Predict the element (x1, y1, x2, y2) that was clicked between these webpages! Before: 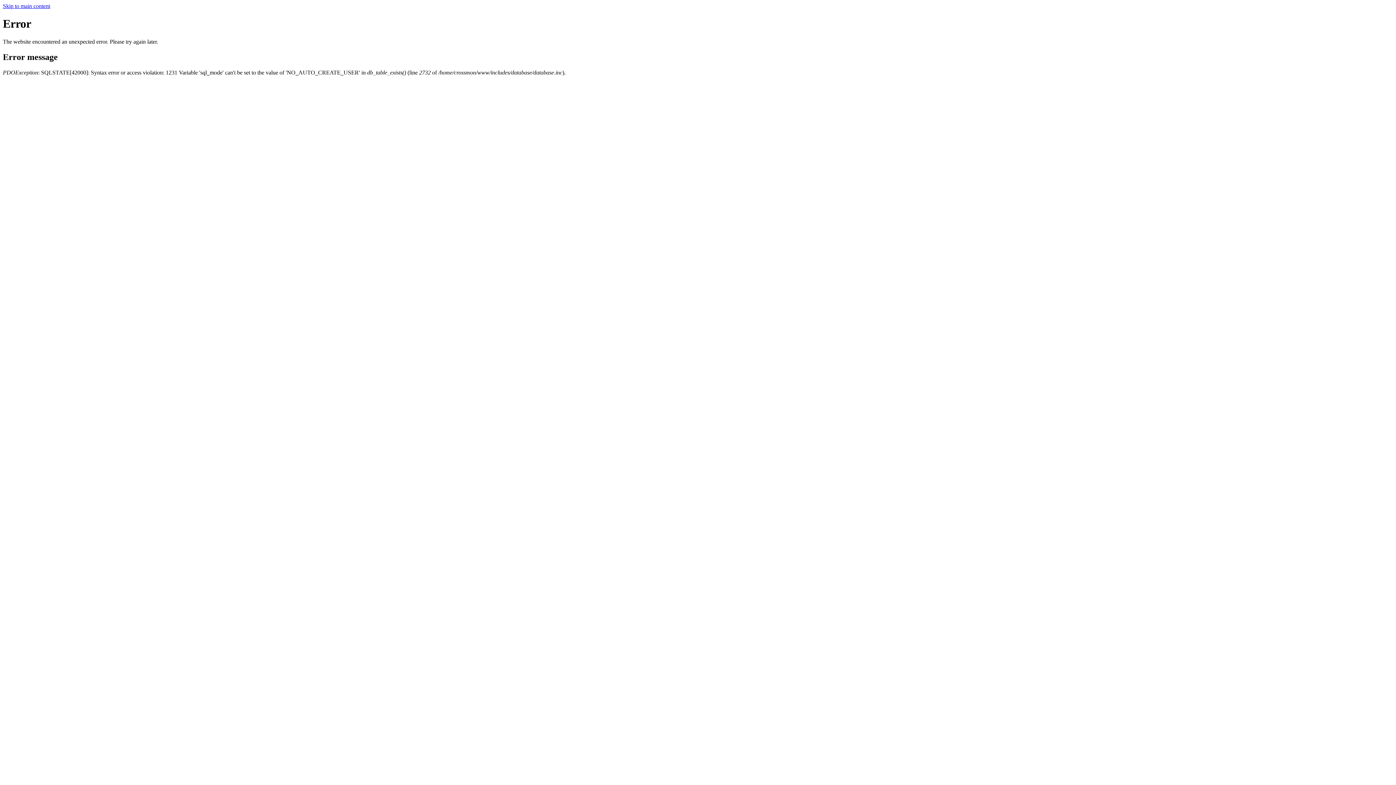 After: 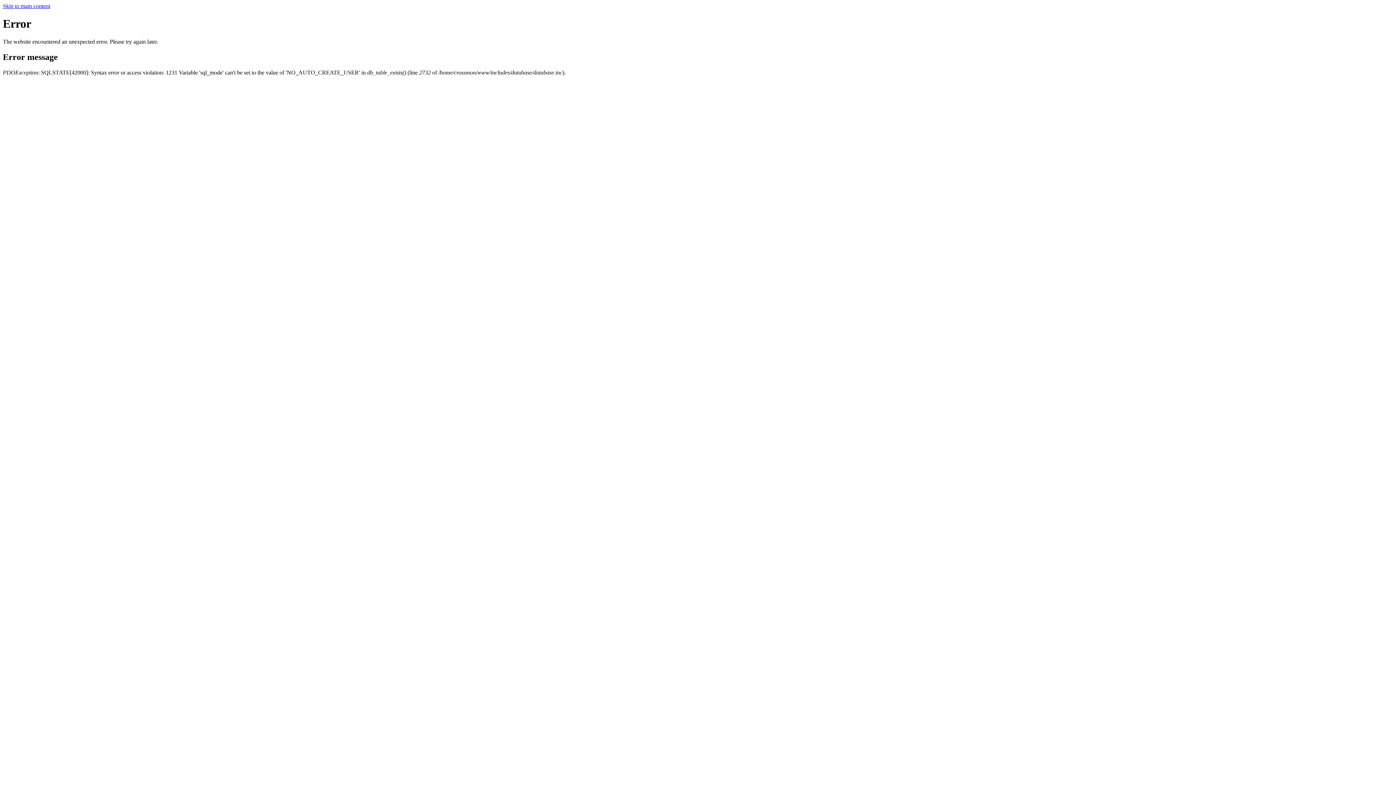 Action: bbox: (2, 2, 50, 9) label: Skip to main content